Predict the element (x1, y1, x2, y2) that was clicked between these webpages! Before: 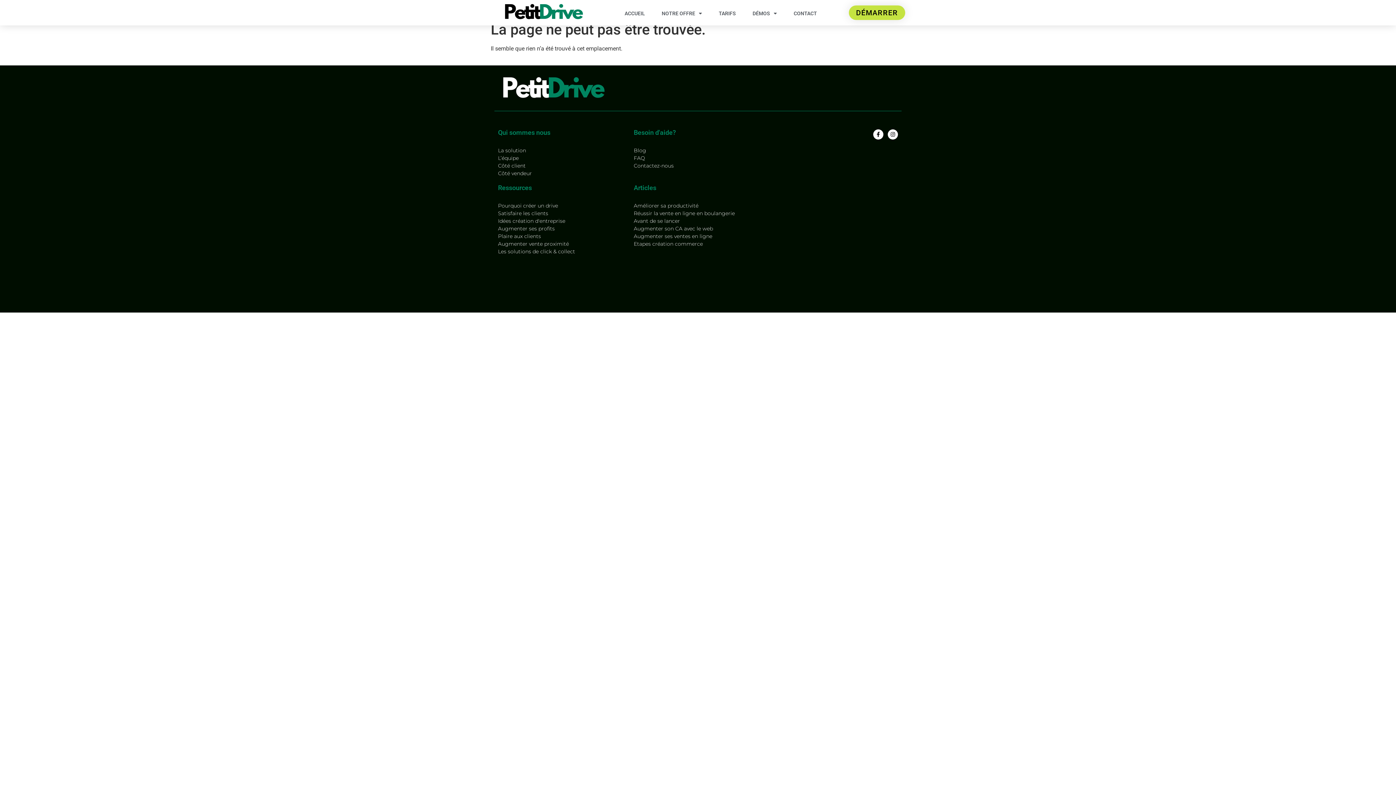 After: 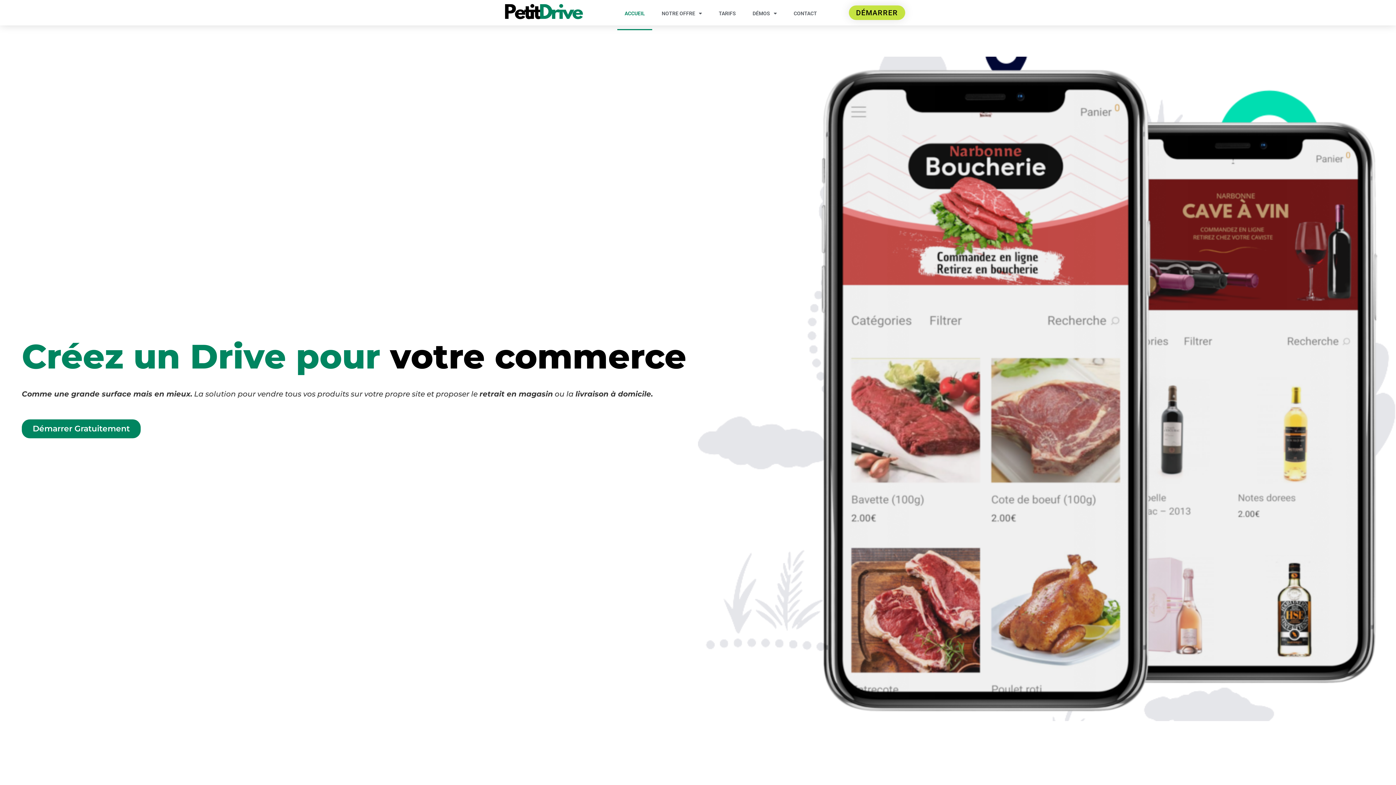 Action: bbox: (498, 74, 607, 99)